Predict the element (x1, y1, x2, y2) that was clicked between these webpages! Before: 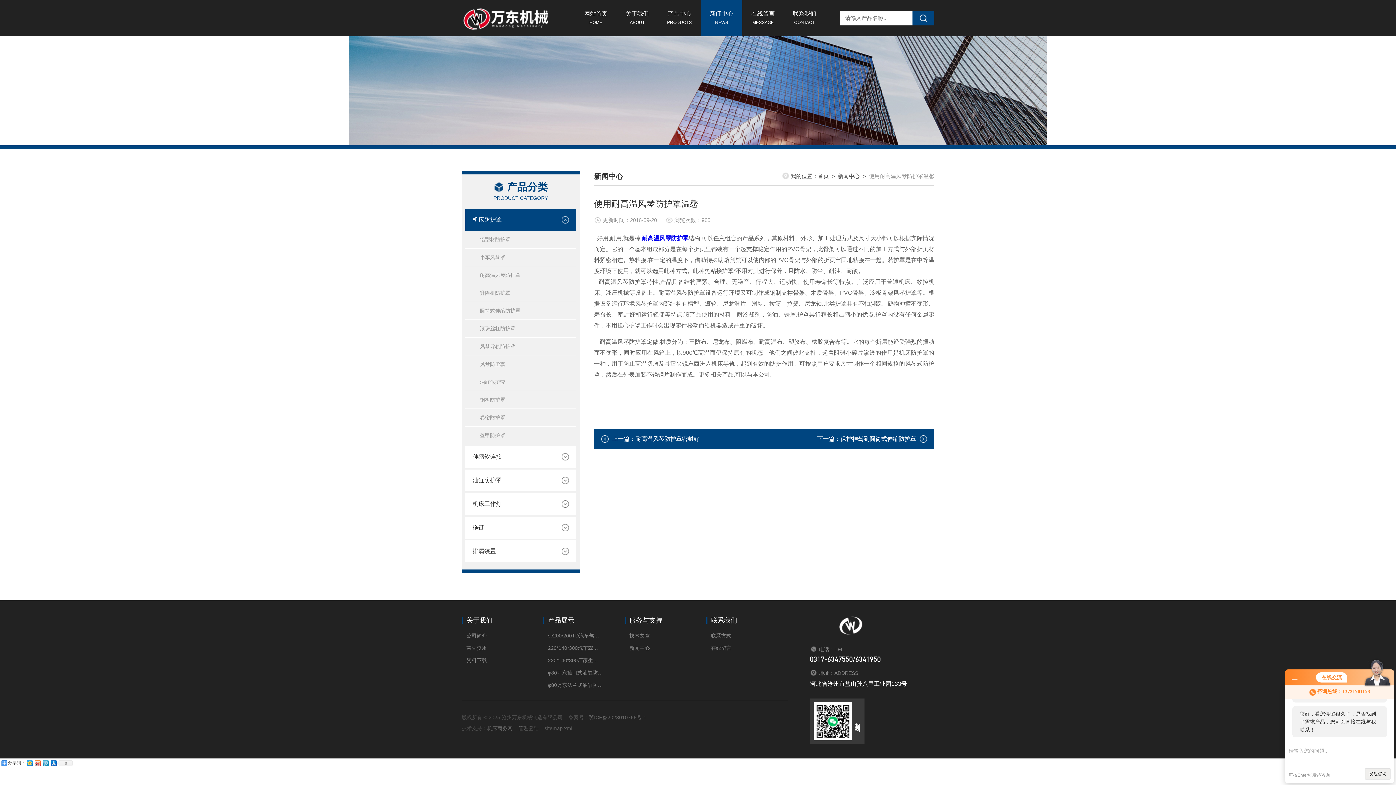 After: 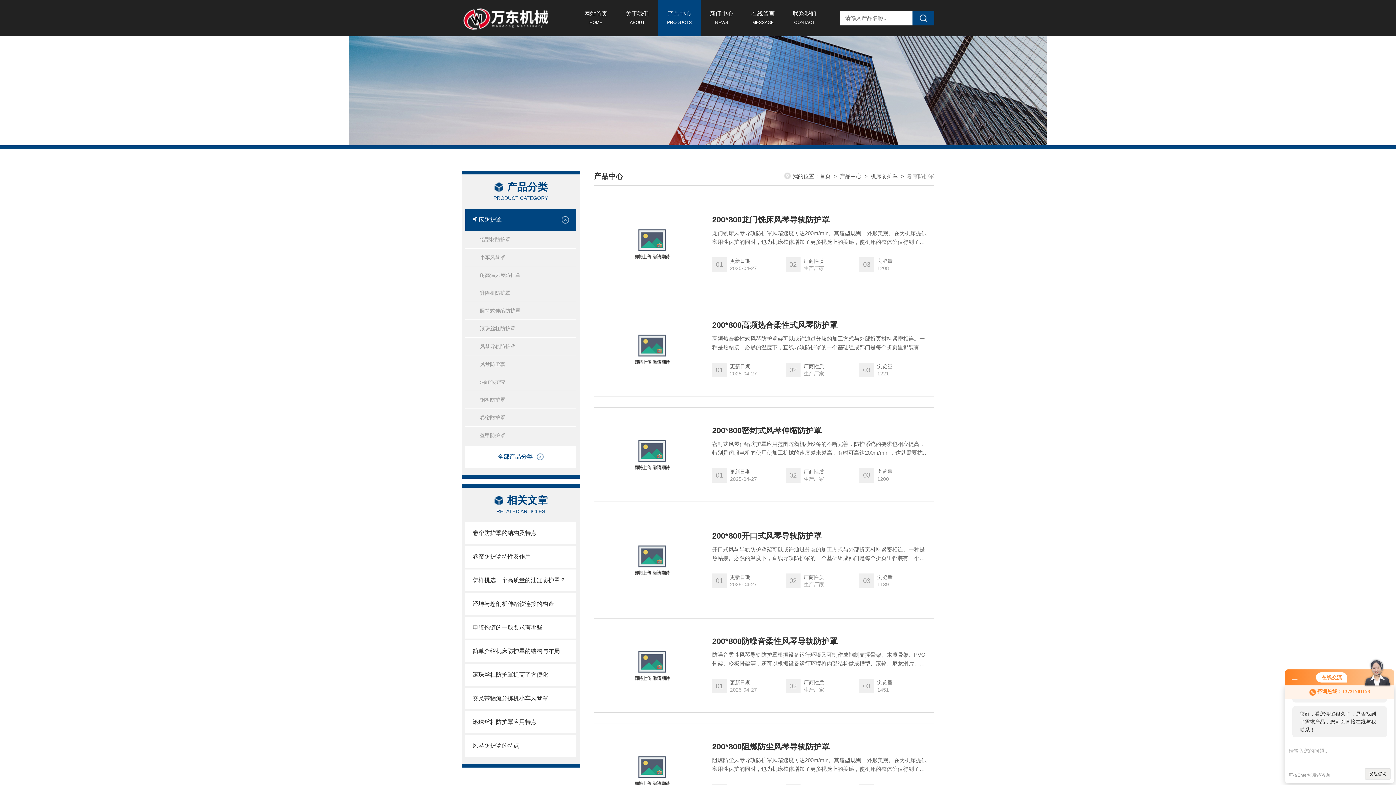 Action: label: 卷帘防护罩 bbox: (465, 408, 576, 426)